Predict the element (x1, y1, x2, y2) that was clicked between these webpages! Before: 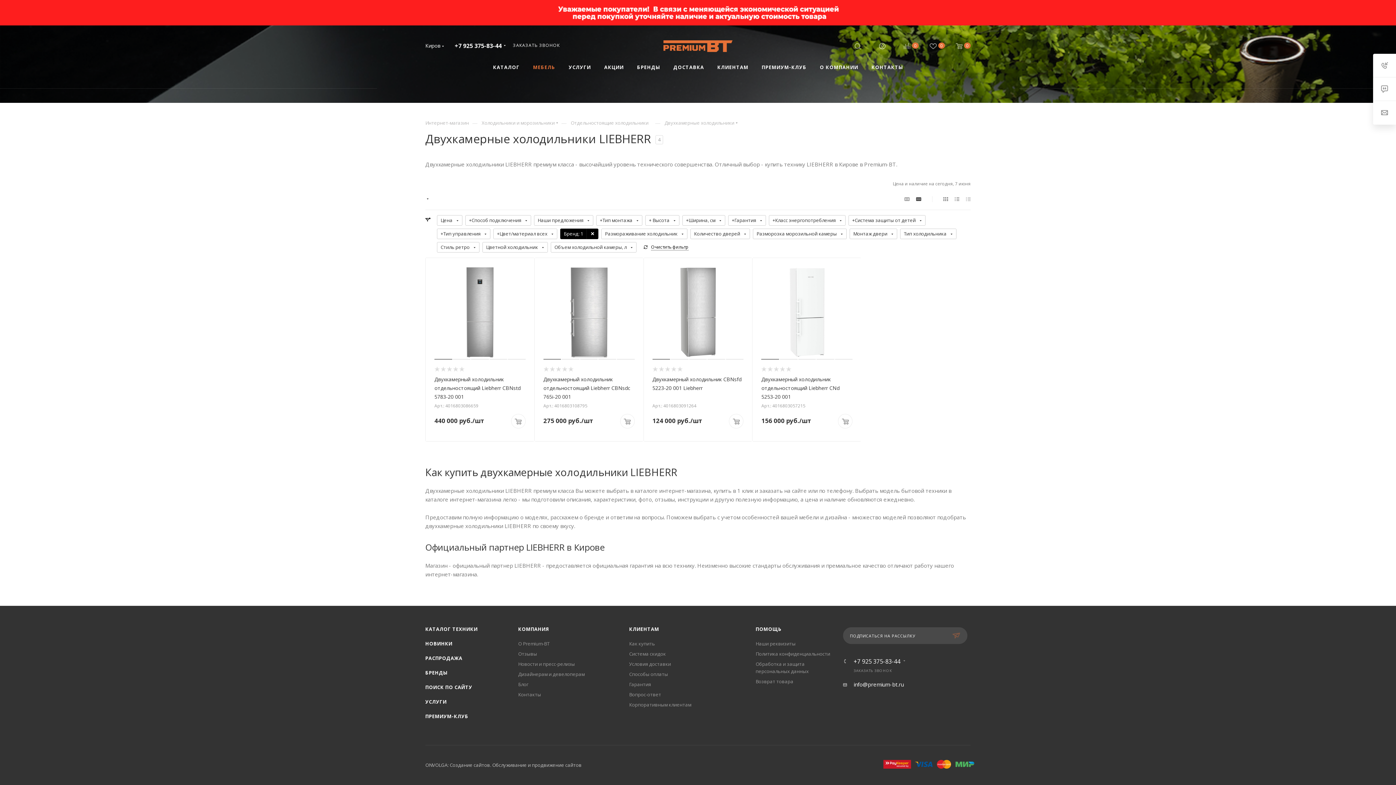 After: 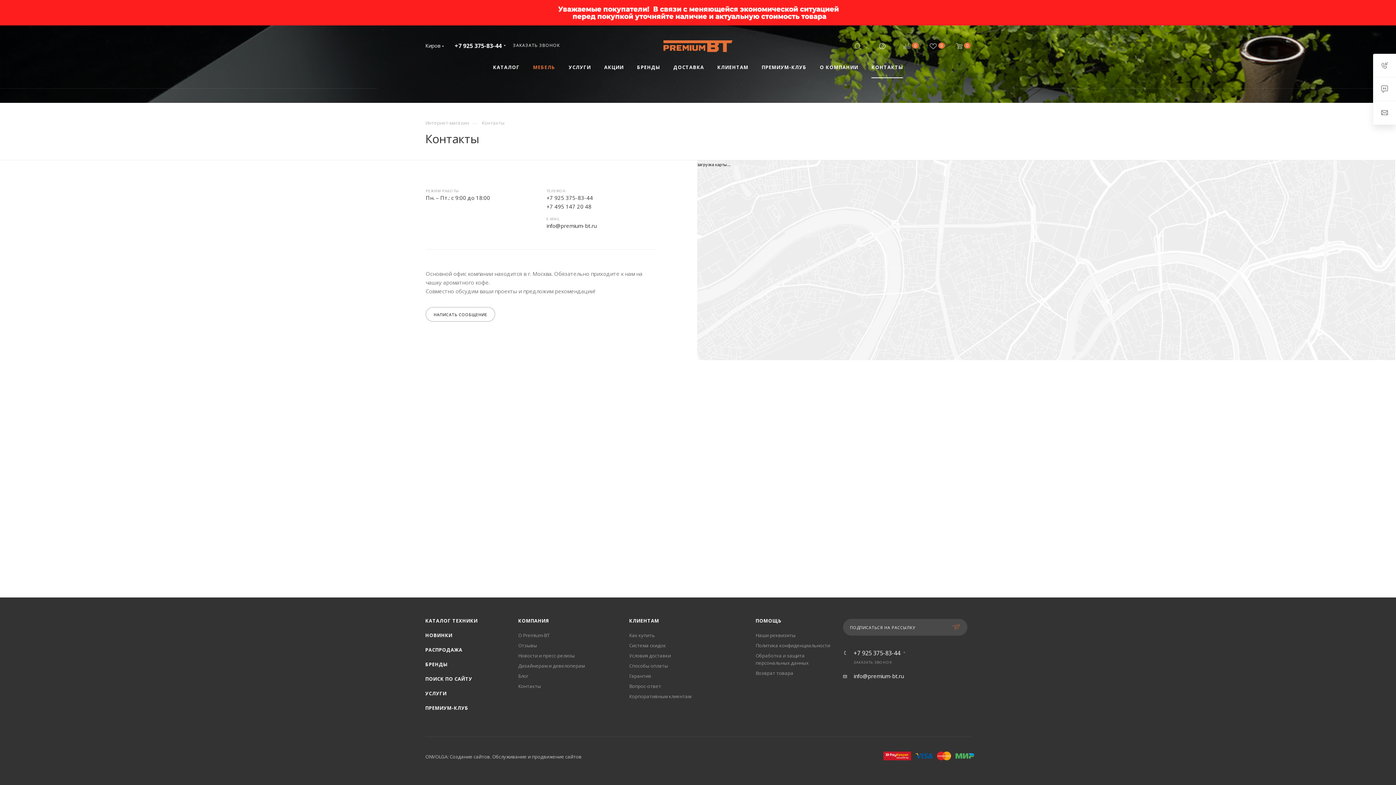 Action: bbox: (518, 691, 541, 698) label: Контакты